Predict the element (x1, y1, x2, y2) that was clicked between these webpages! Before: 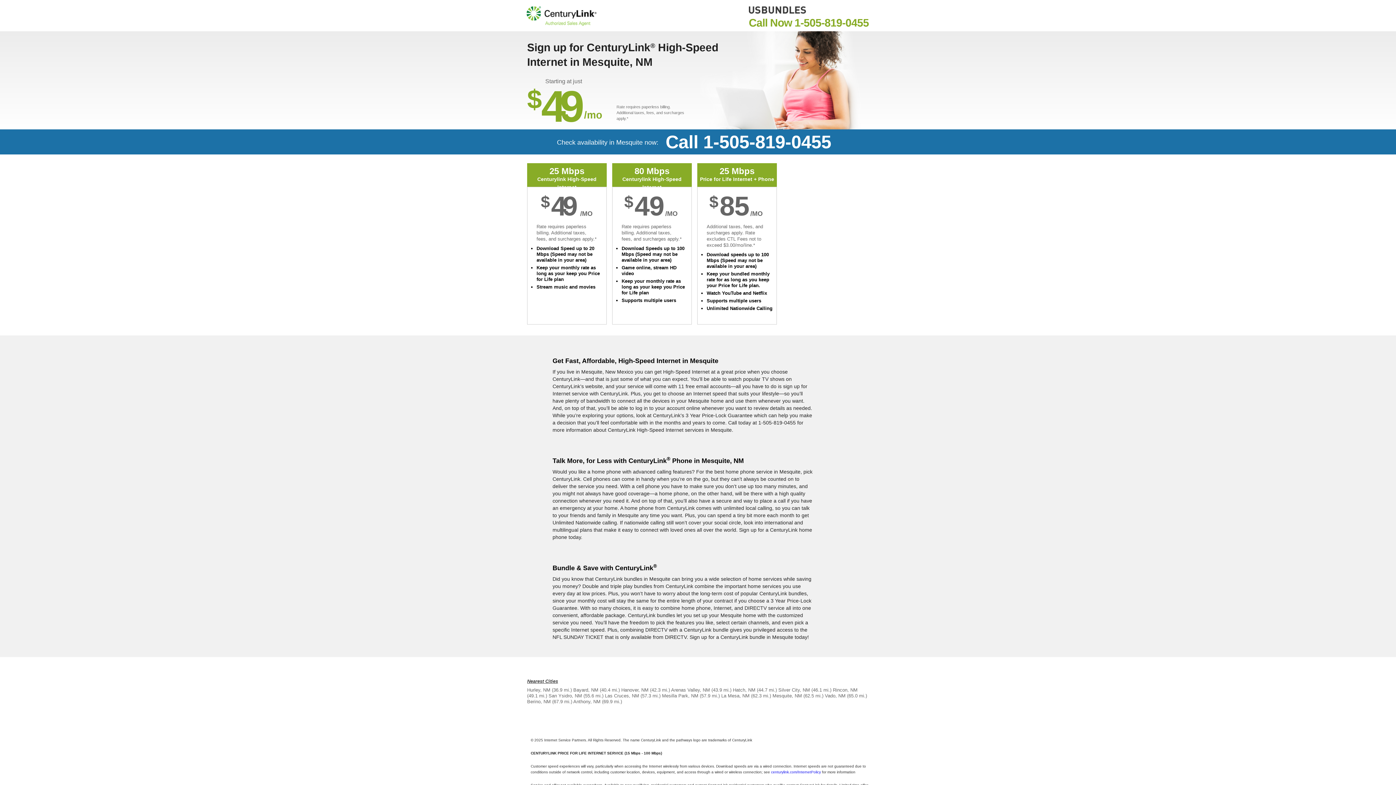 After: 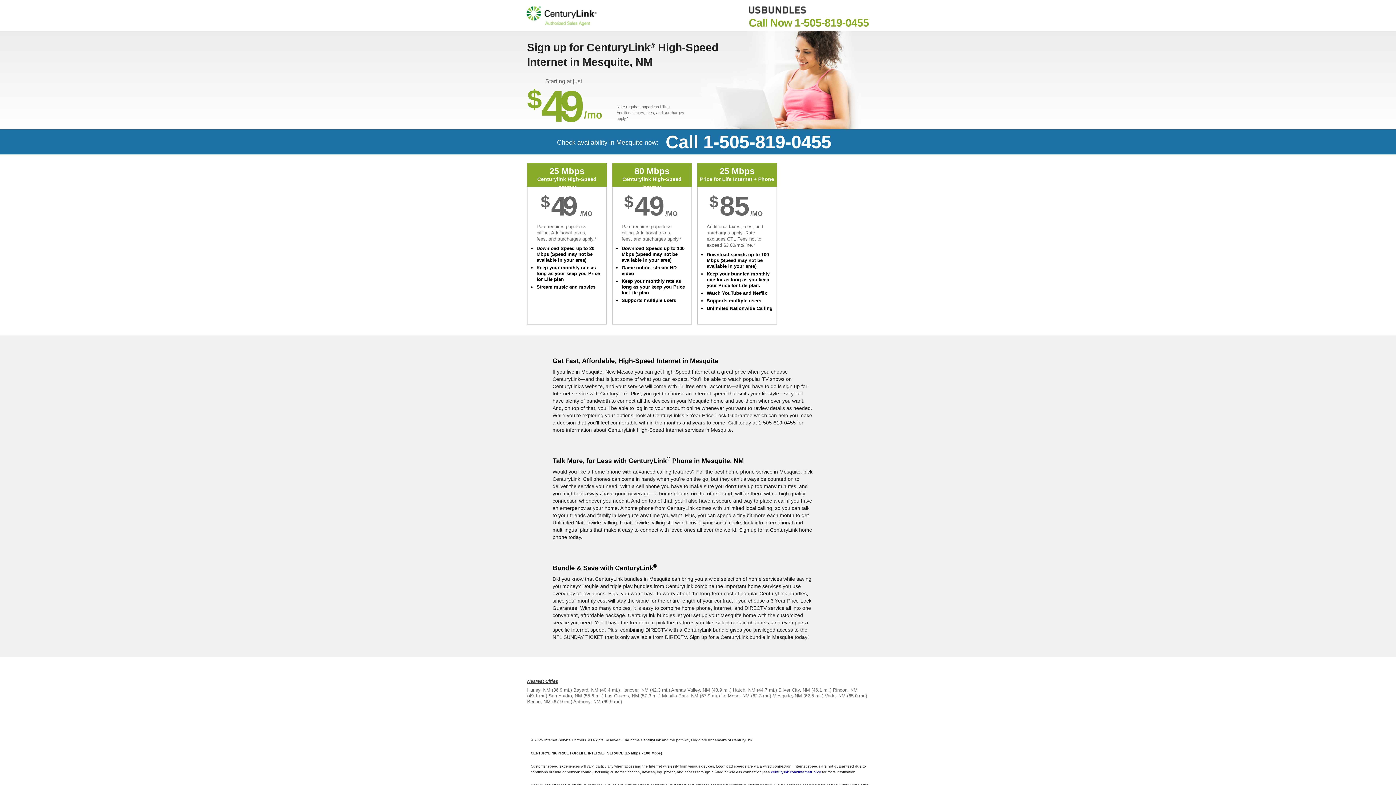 Action: label: Mesquite, NM bbox: (772, 693, 802, 698)